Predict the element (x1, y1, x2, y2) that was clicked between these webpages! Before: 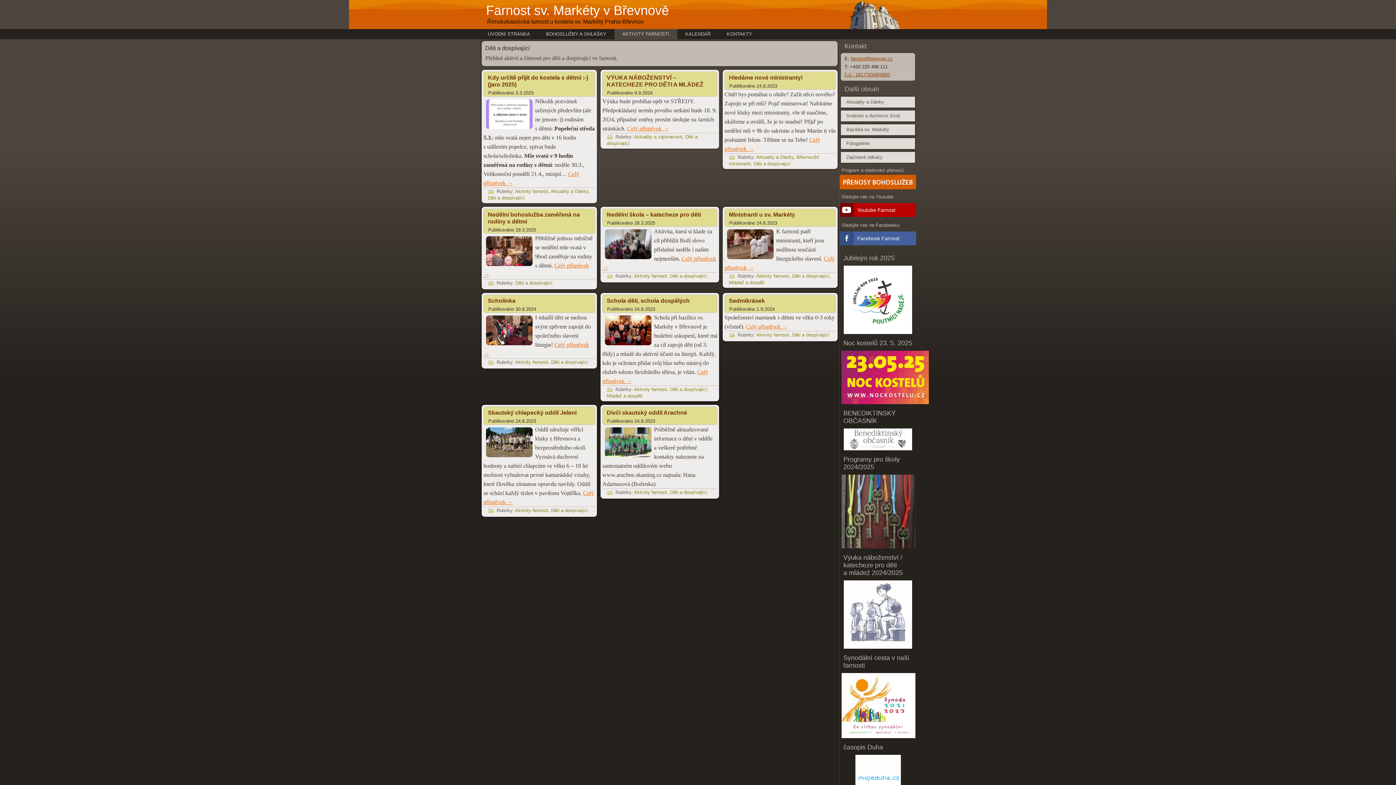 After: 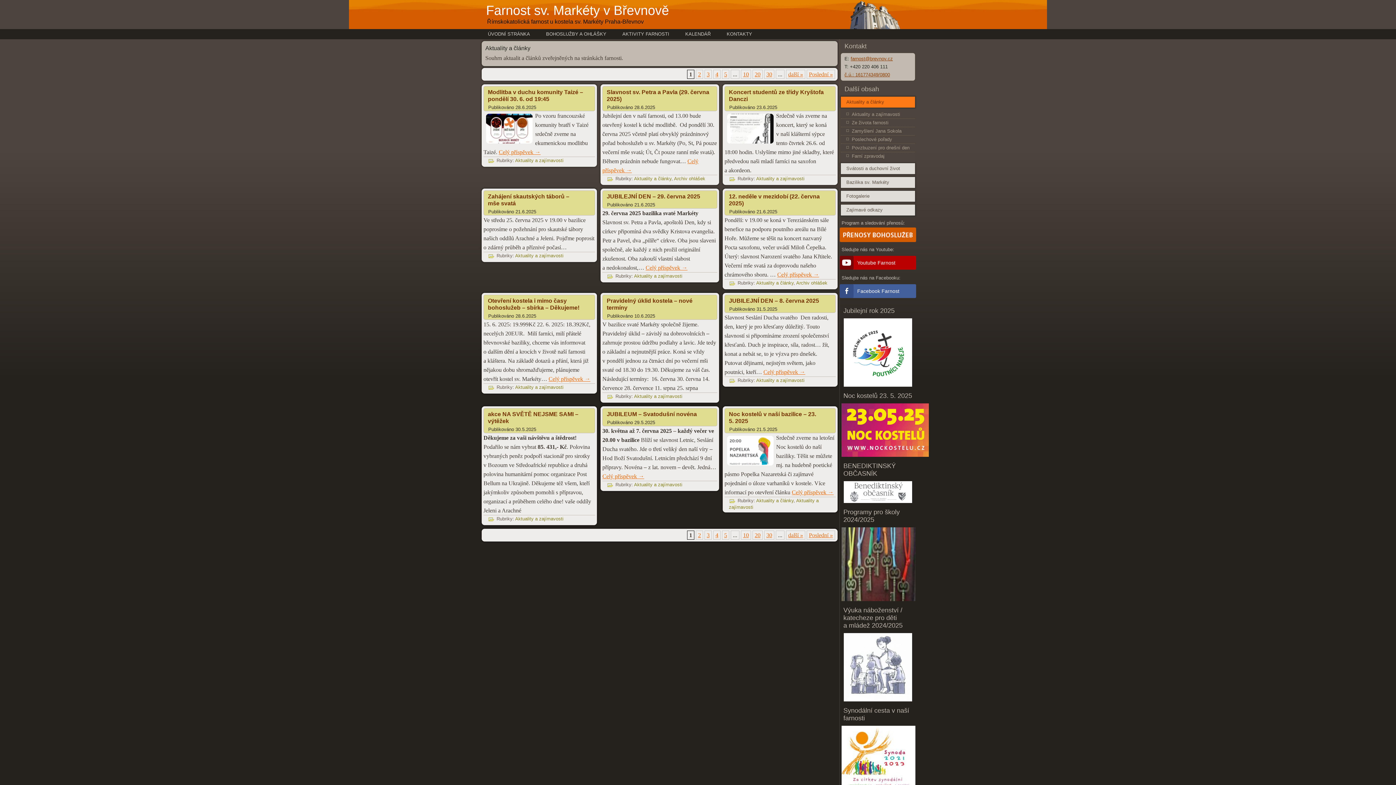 Action: bbox: (841, 96, 915, 107) label: Aktuality a články